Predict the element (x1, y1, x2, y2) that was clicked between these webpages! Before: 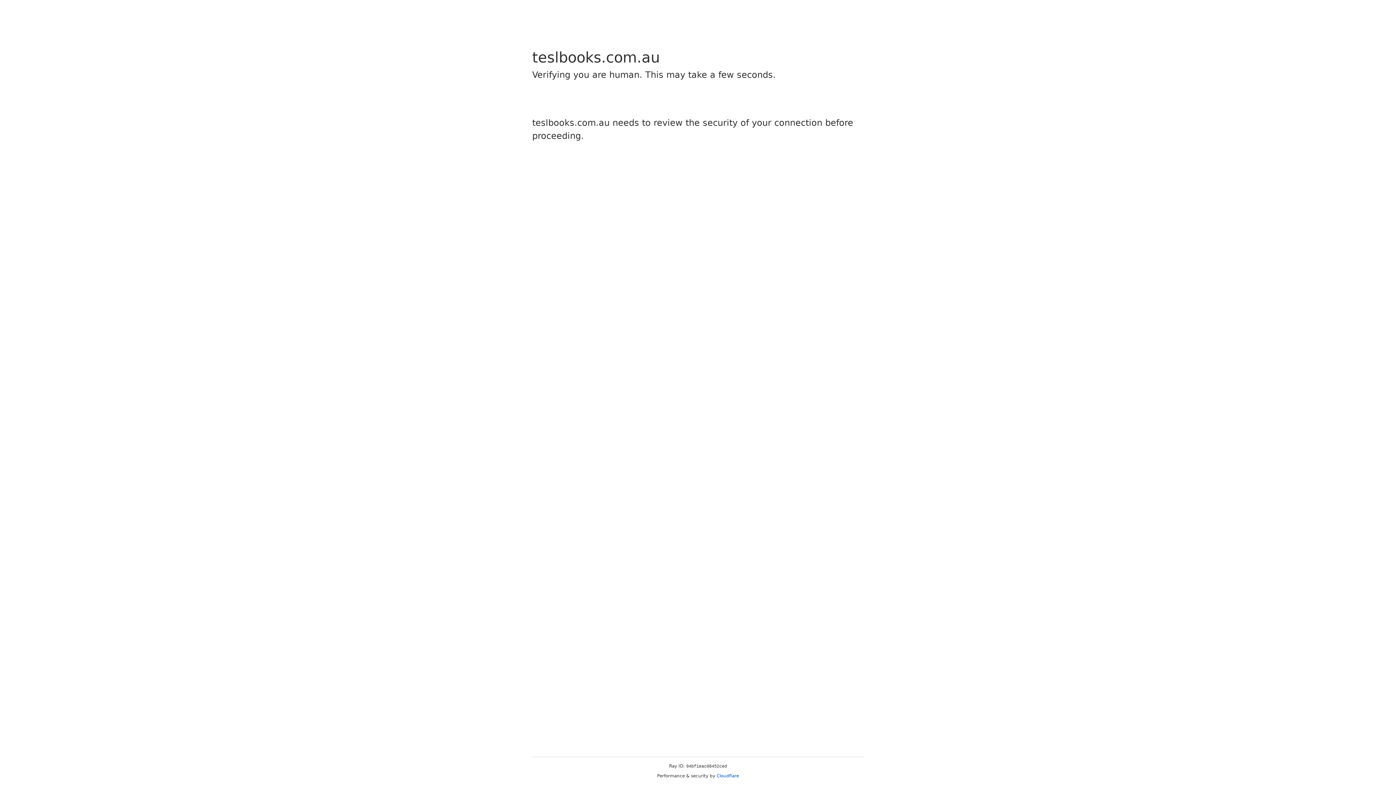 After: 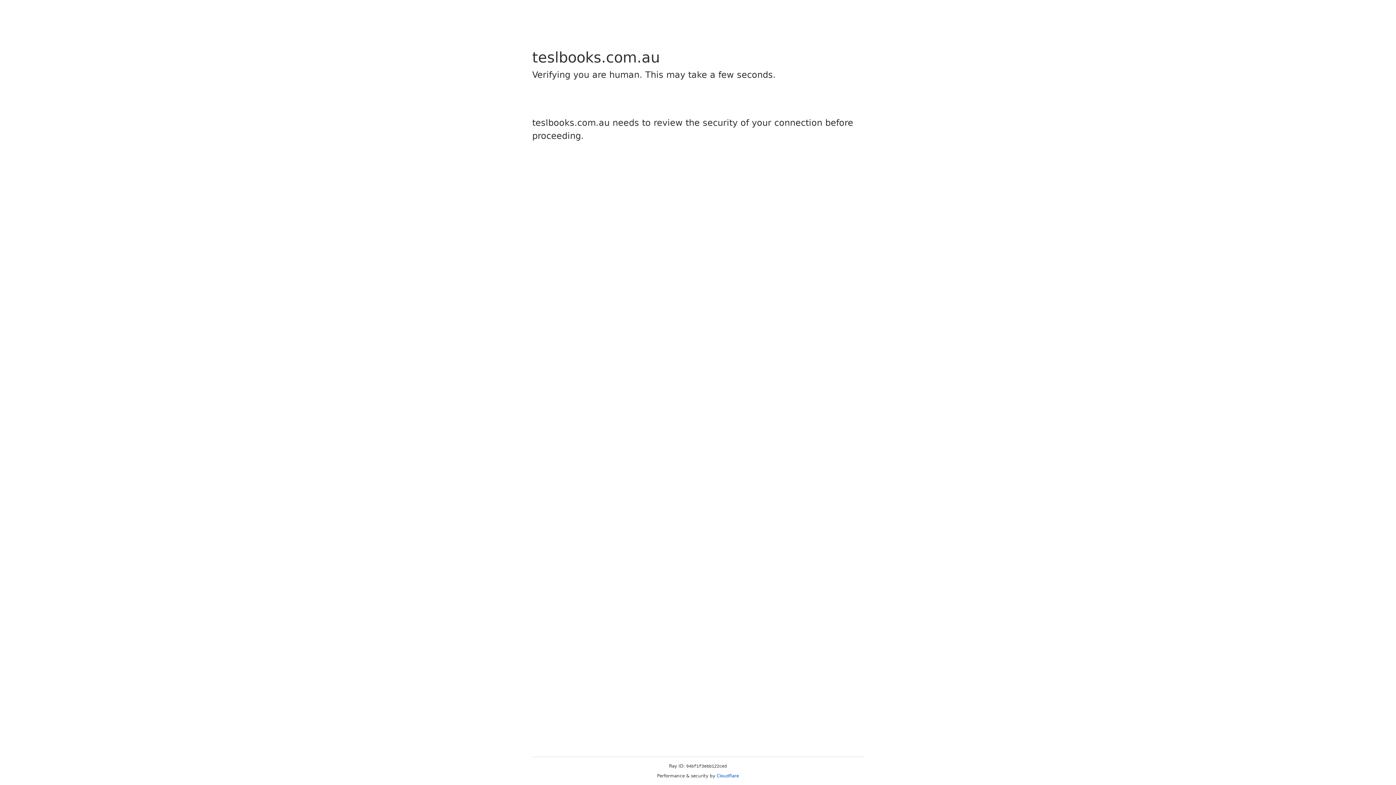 Action: bbox: (716, 773, 739, 778) label: Cloudflare